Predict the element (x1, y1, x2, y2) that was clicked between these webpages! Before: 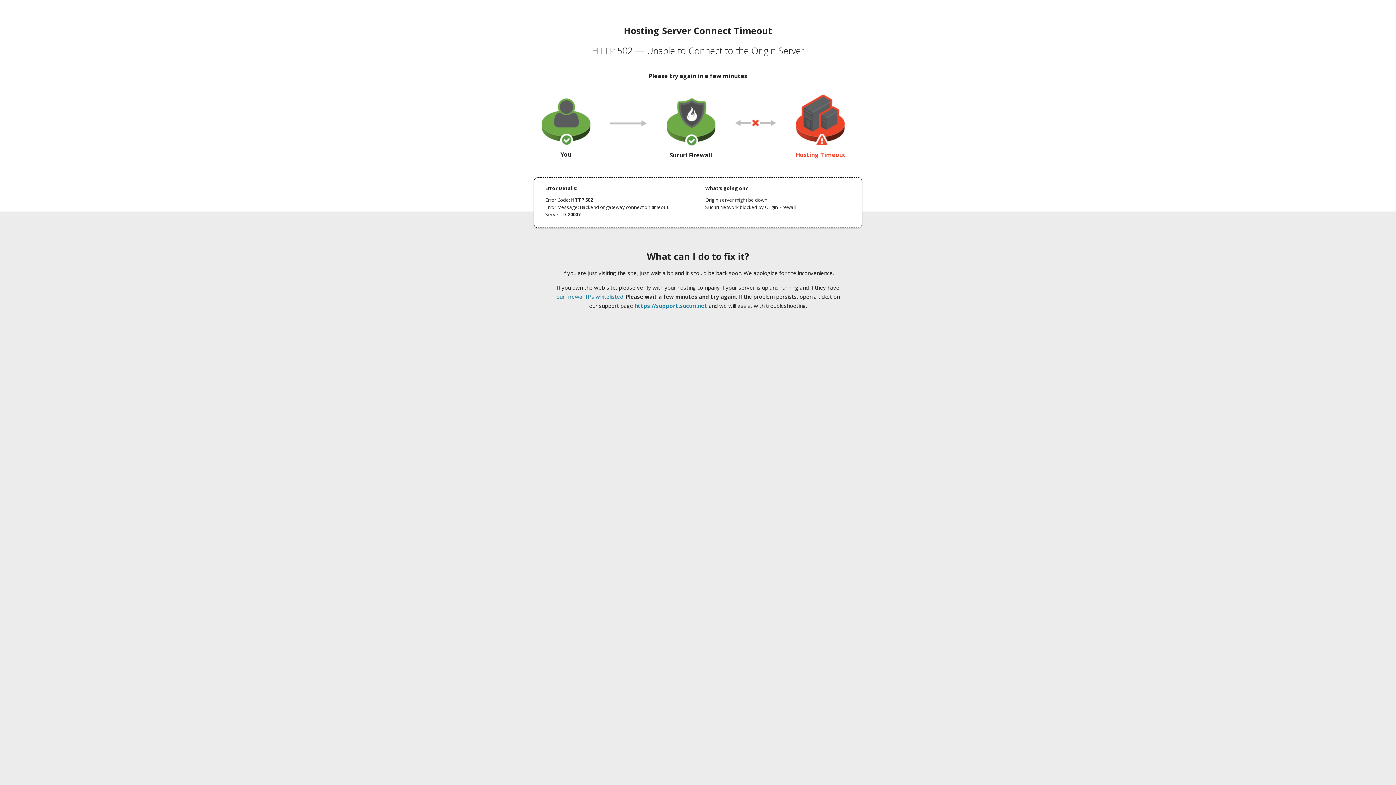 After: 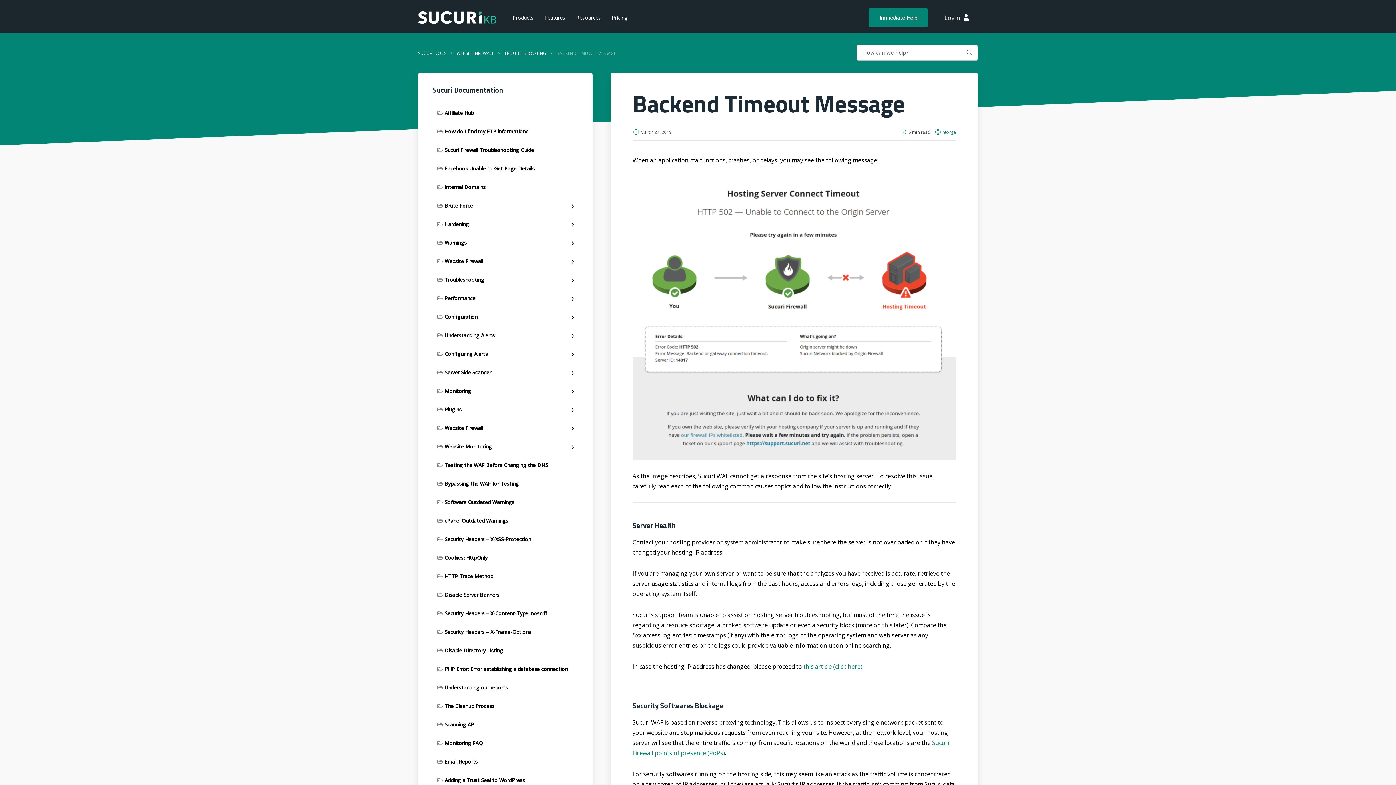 Action: label: our firewall IPs whitelisted bbox: (556, 293, 623, 300)